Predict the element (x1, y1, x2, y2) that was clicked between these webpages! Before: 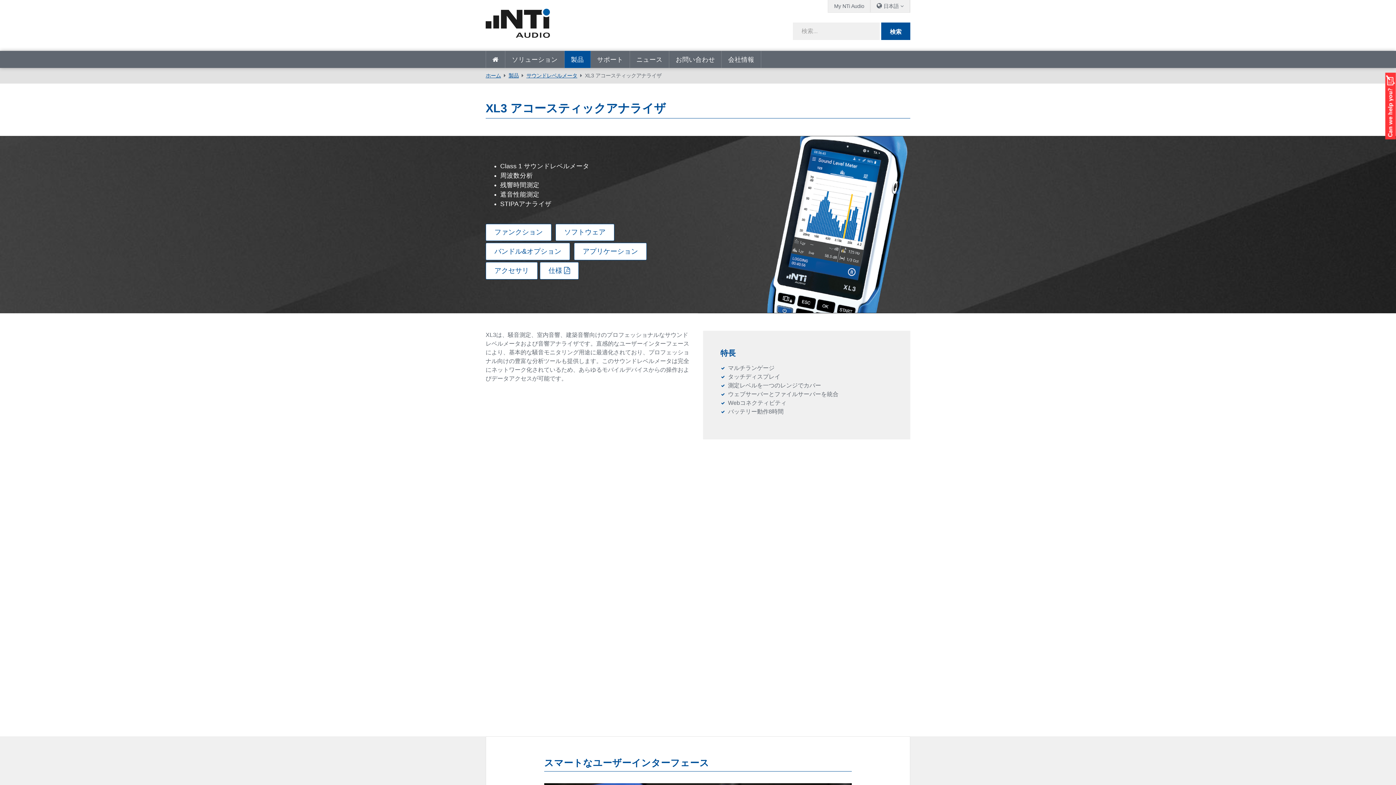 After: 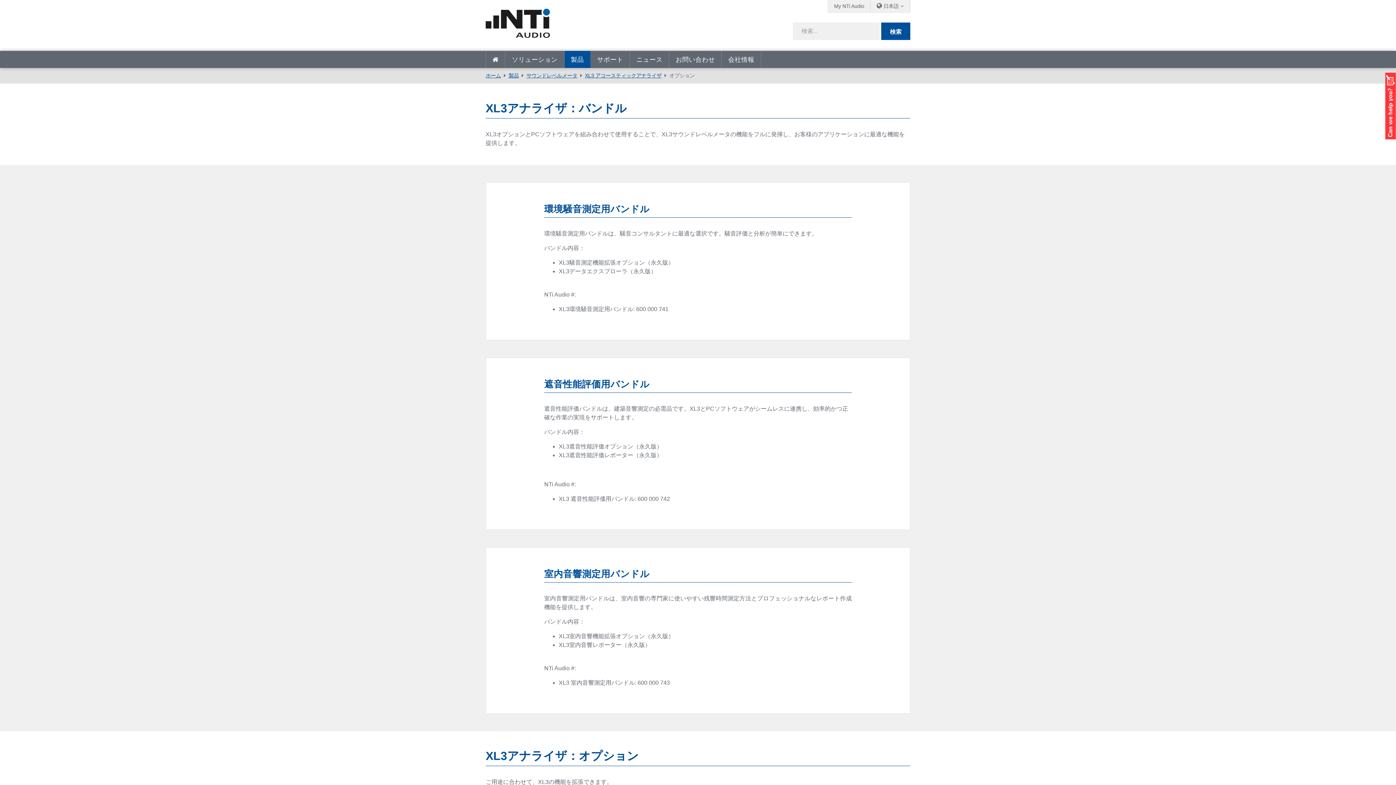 Action: bbox: (485, 433, 570, 450) label: バンドル&オプション